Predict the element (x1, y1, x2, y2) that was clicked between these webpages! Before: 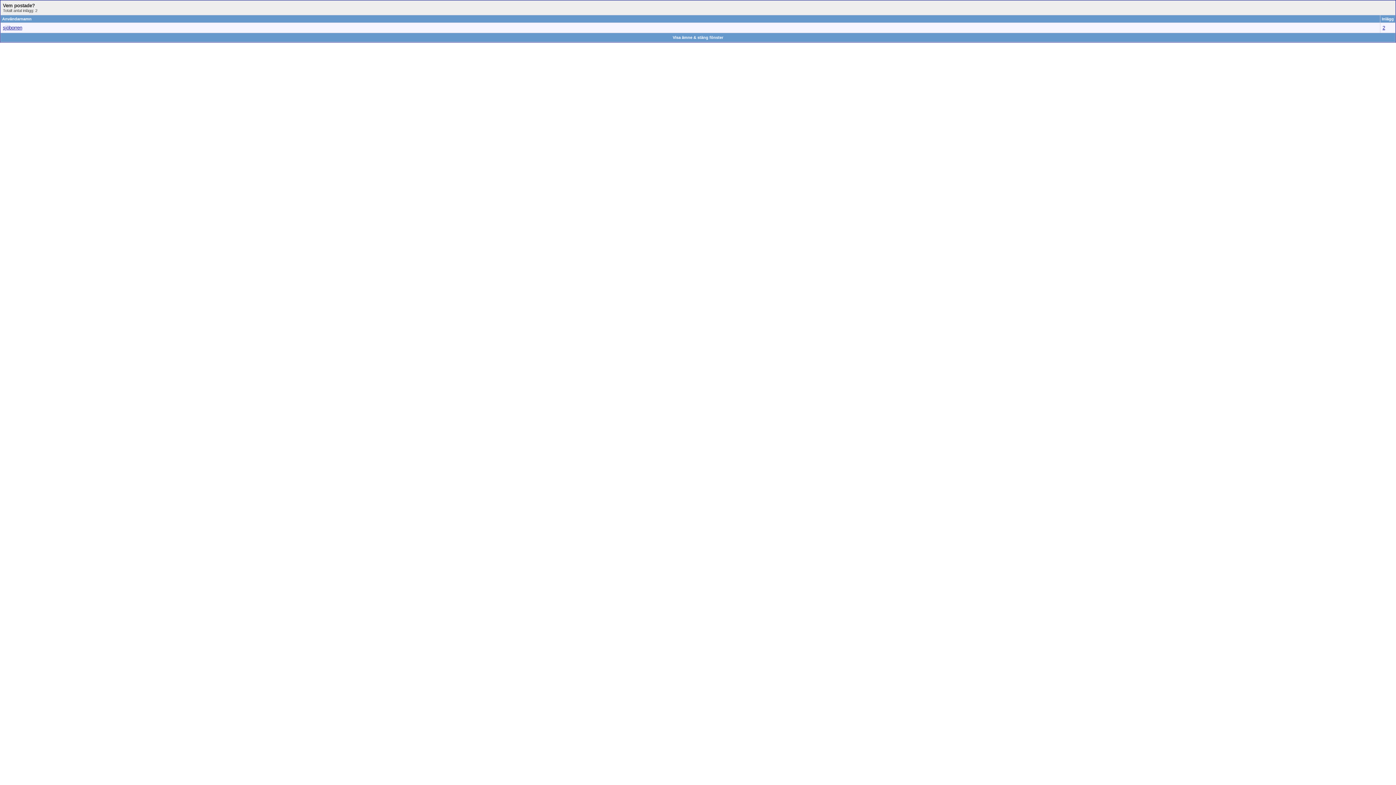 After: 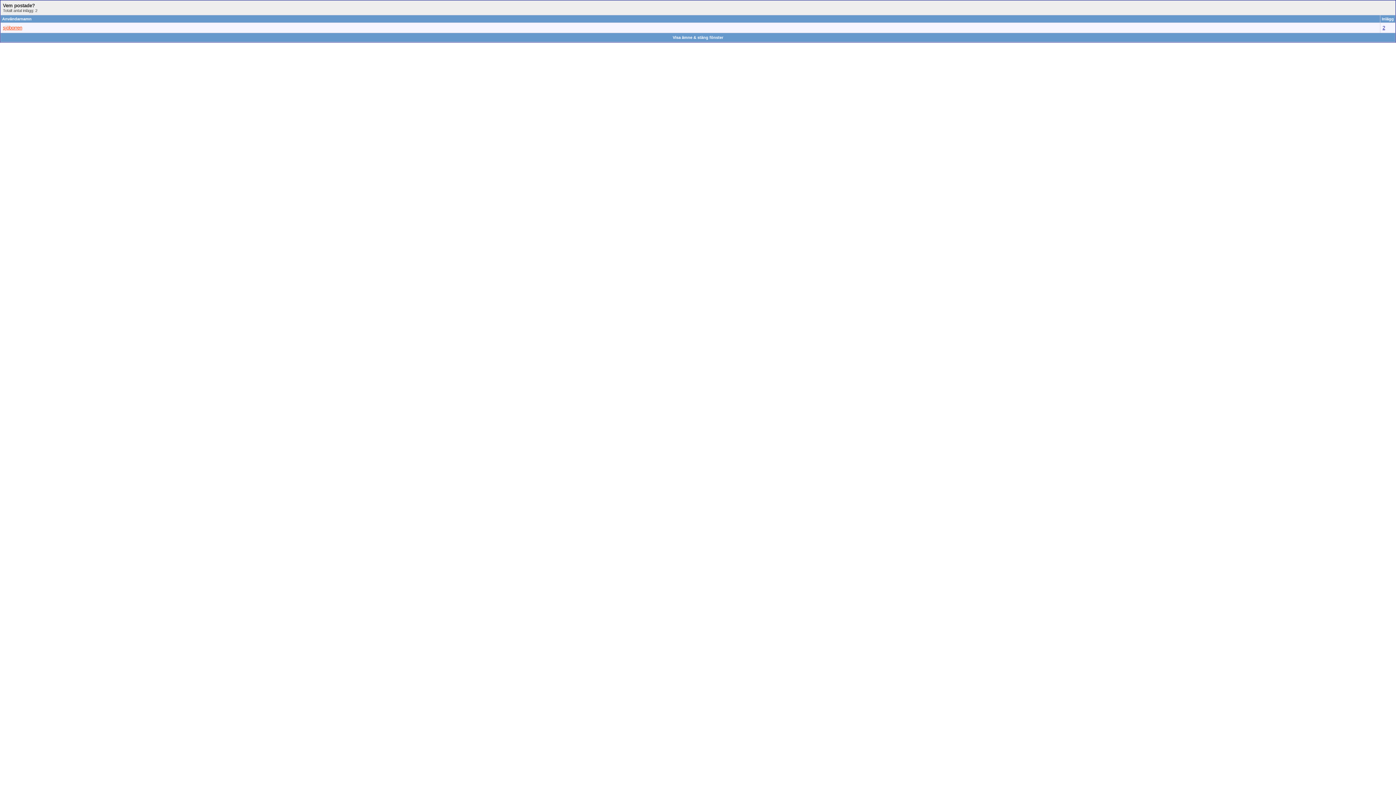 Action: bbox: (2, 25, 22, 30) label: sjöborren